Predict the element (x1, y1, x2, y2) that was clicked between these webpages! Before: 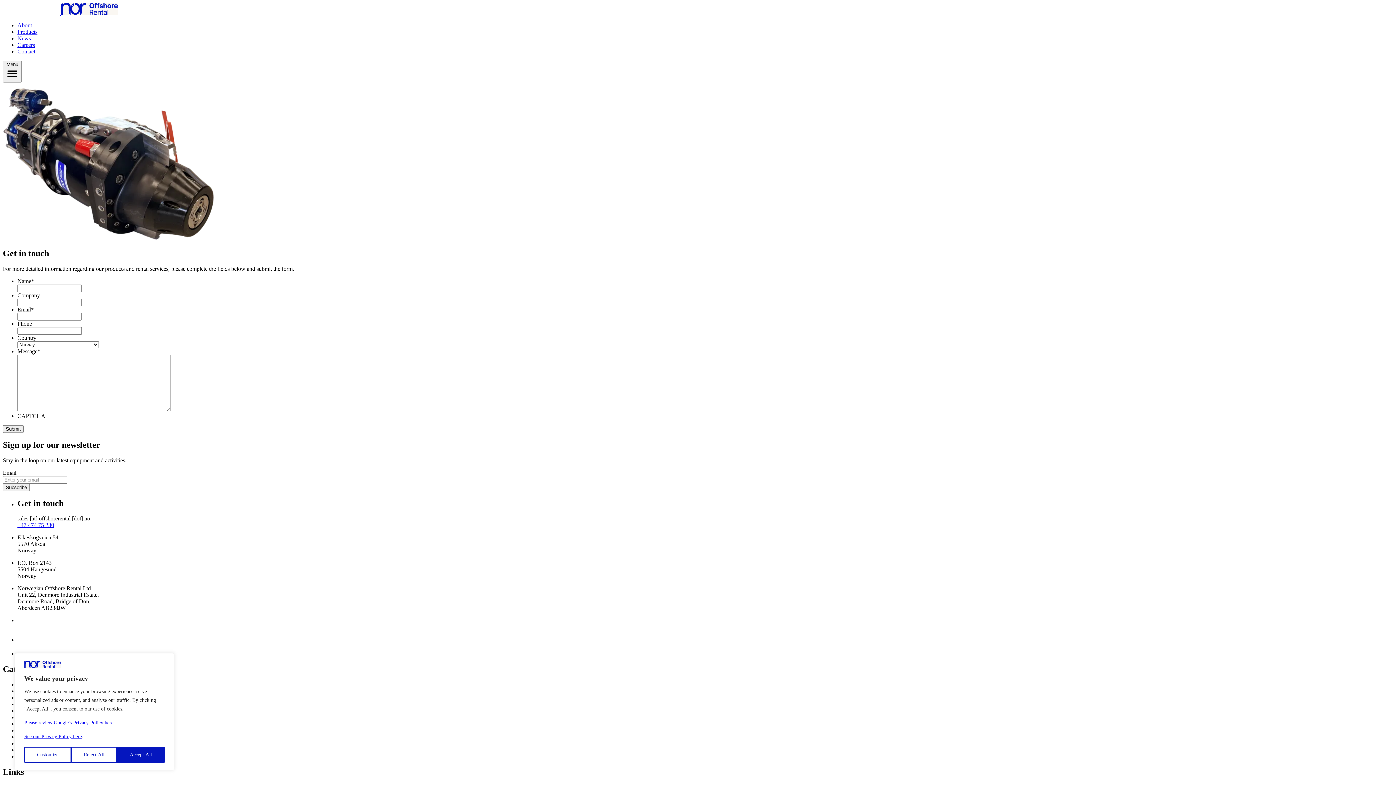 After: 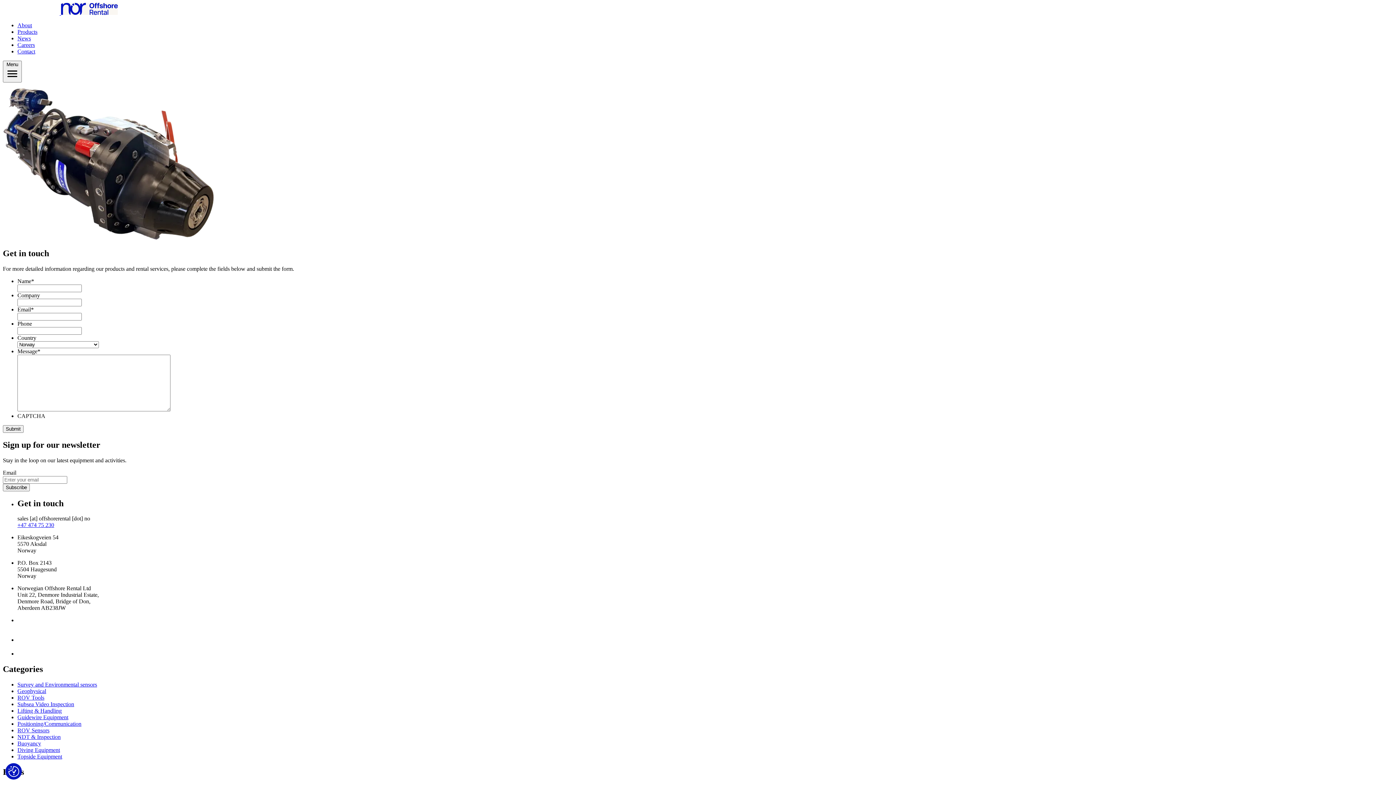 Action: bbox: (117, 747, 164, 763) label: Accept All